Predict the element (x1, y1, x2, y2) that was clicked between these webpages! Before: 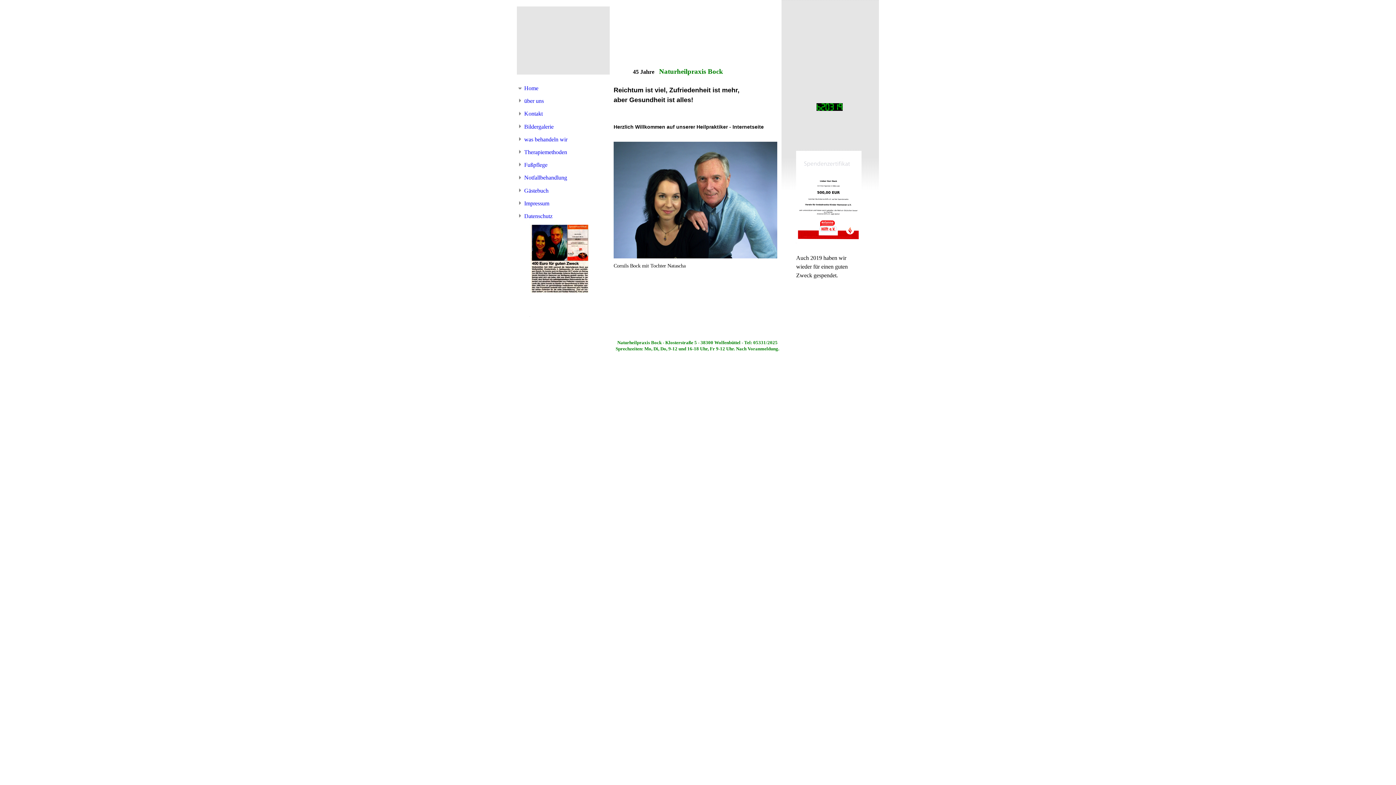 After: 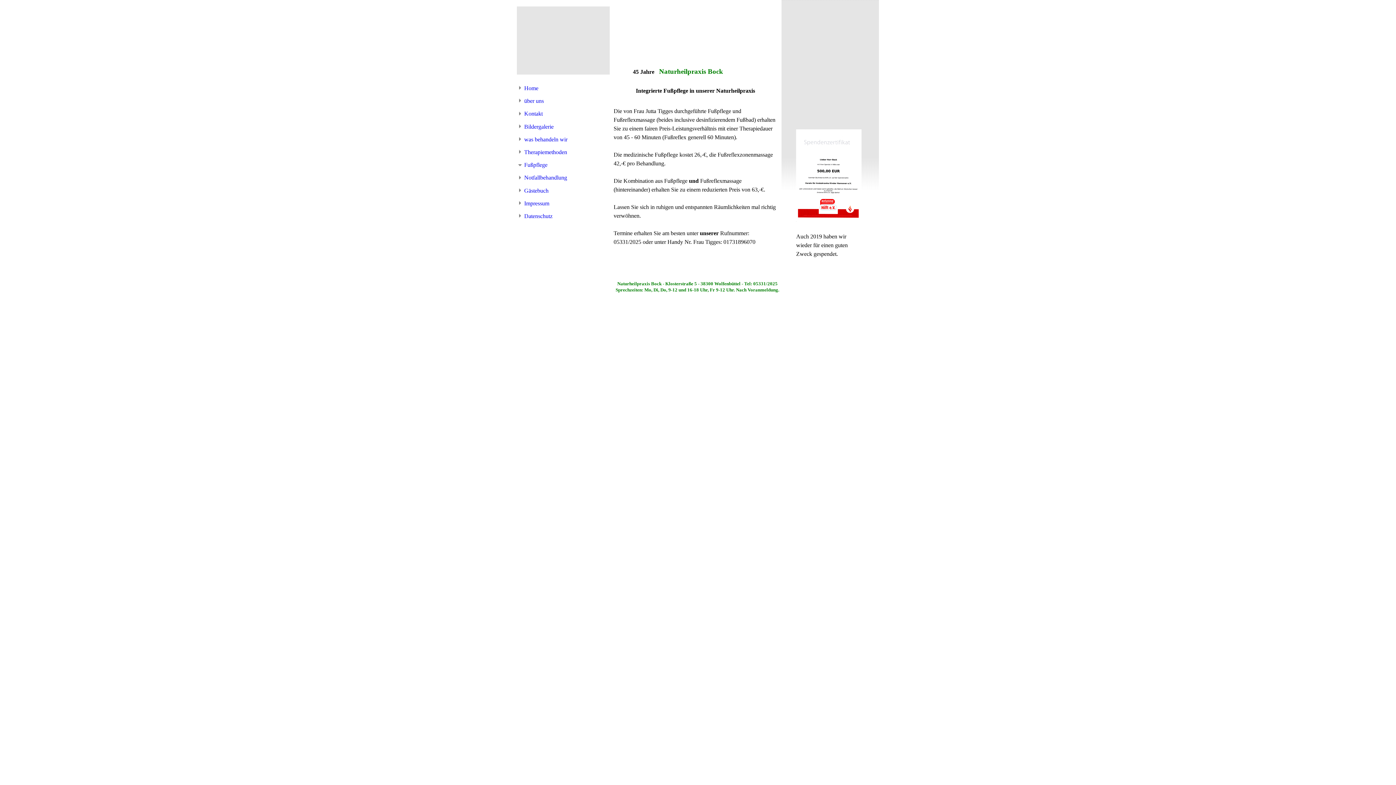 Action: bbox: (517, 158, 609, 171) label: Fußpflege